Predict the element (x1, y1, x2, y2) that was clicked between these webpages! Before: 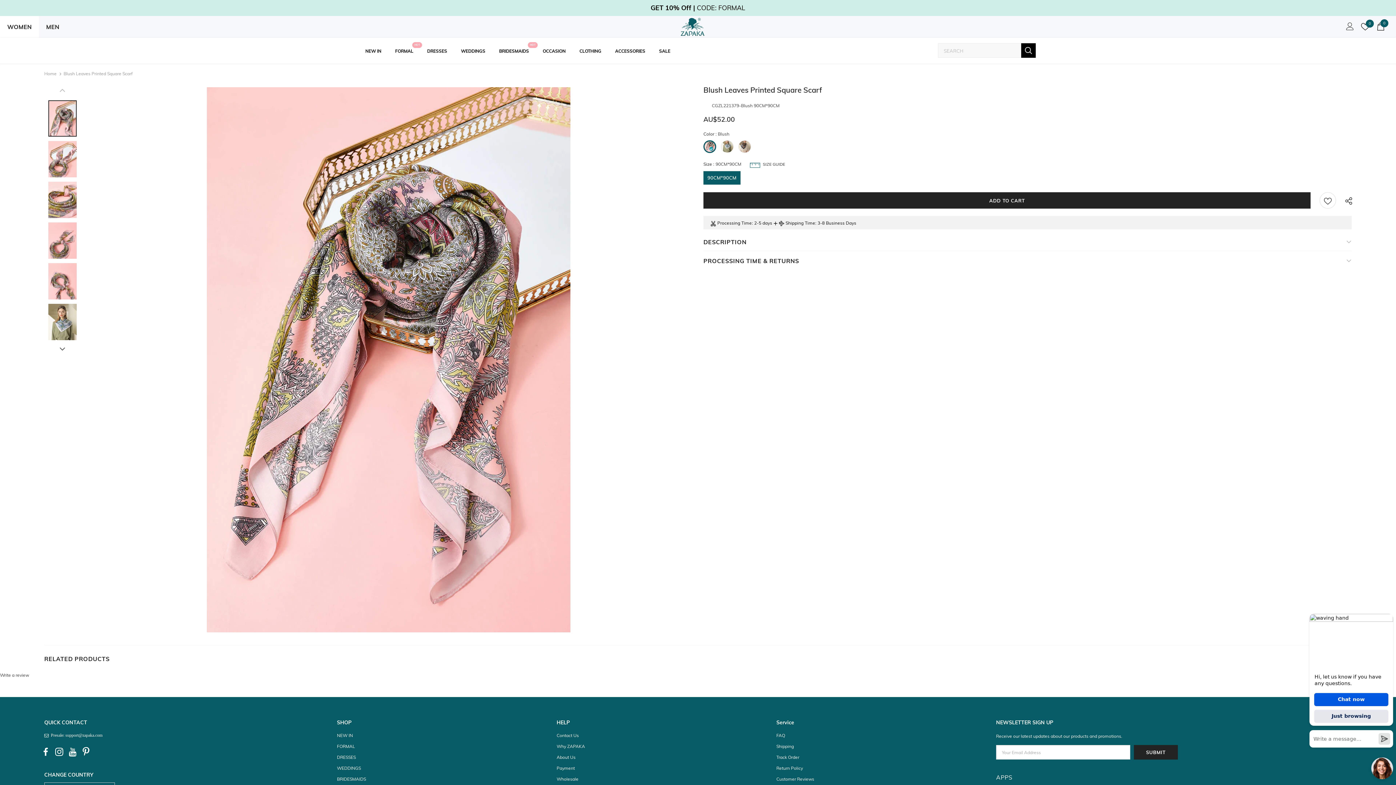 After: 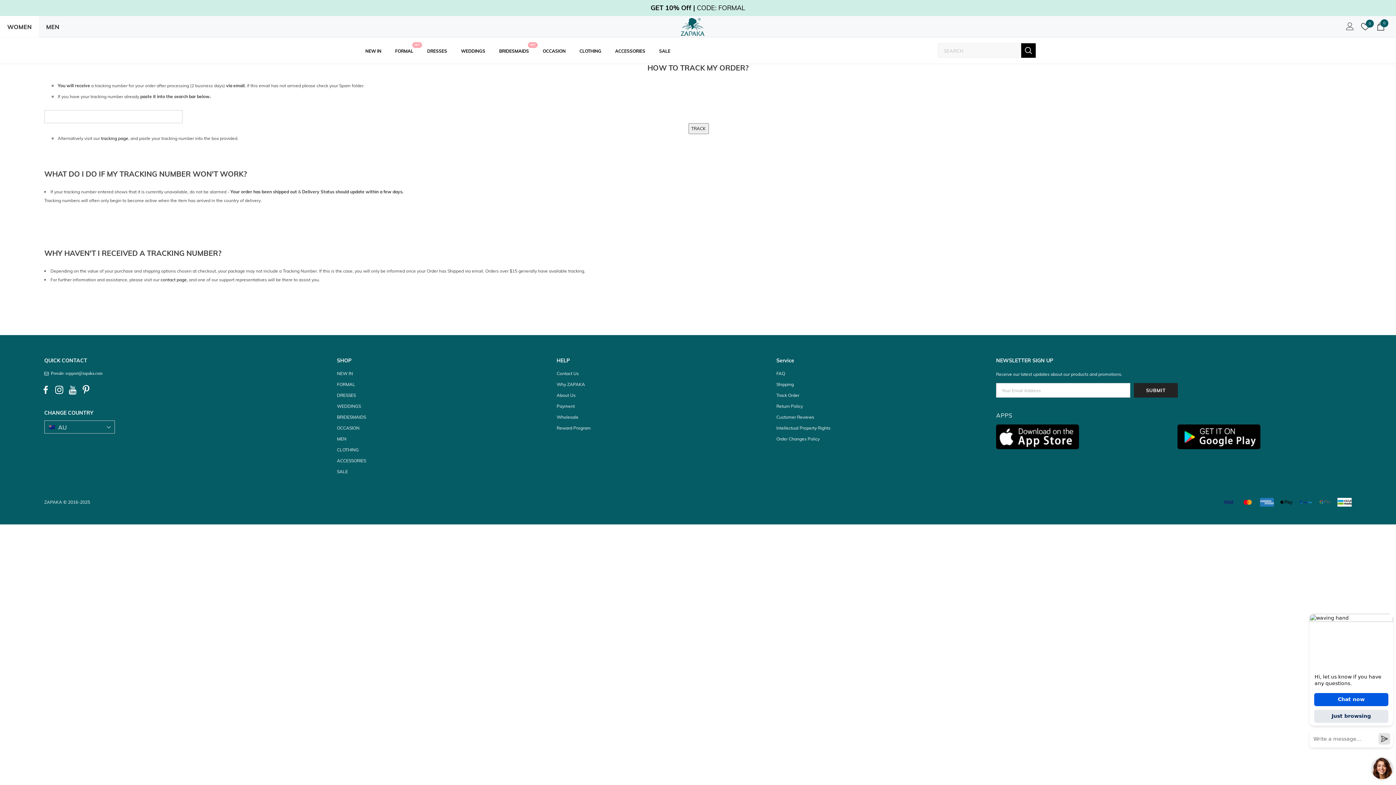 Action: bbox: (776, 752, 799, 763) label: Track Order